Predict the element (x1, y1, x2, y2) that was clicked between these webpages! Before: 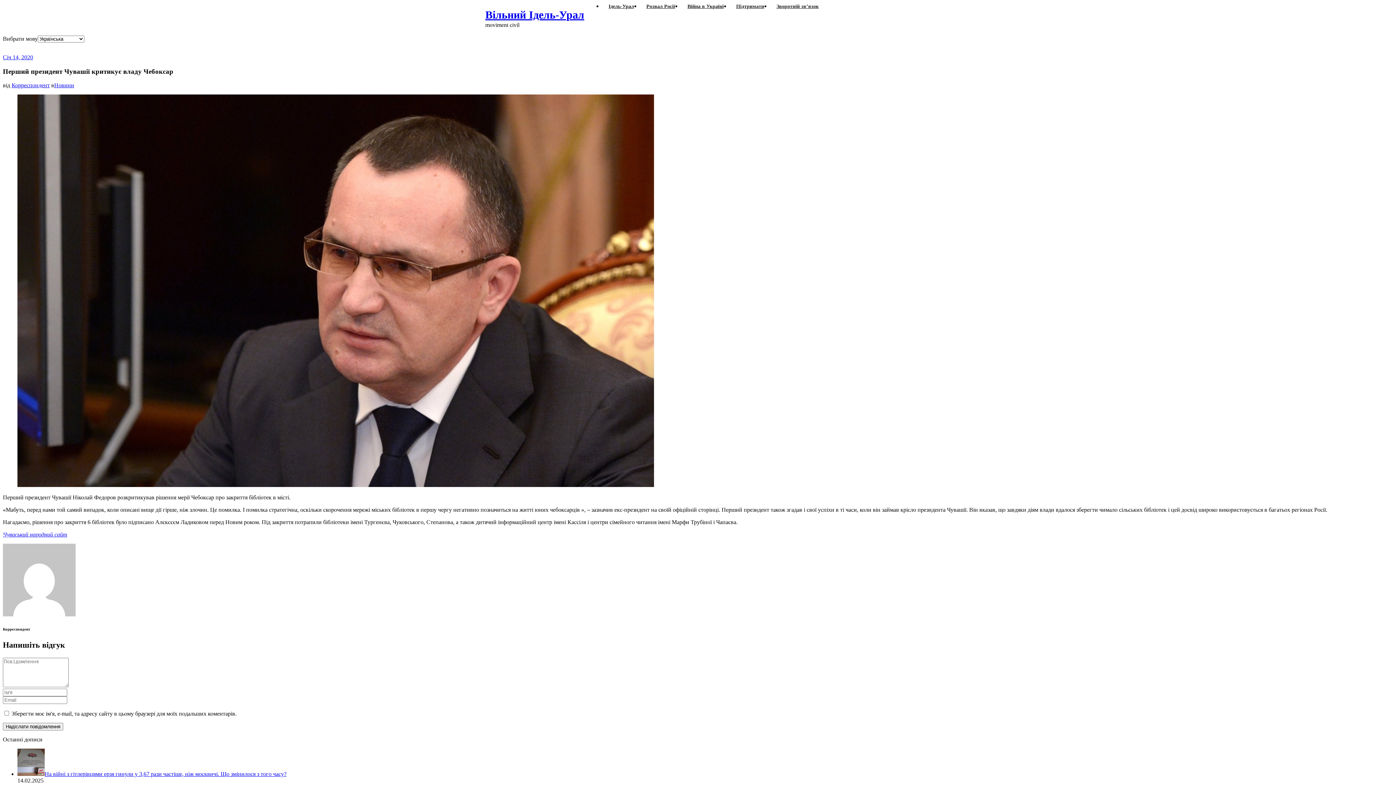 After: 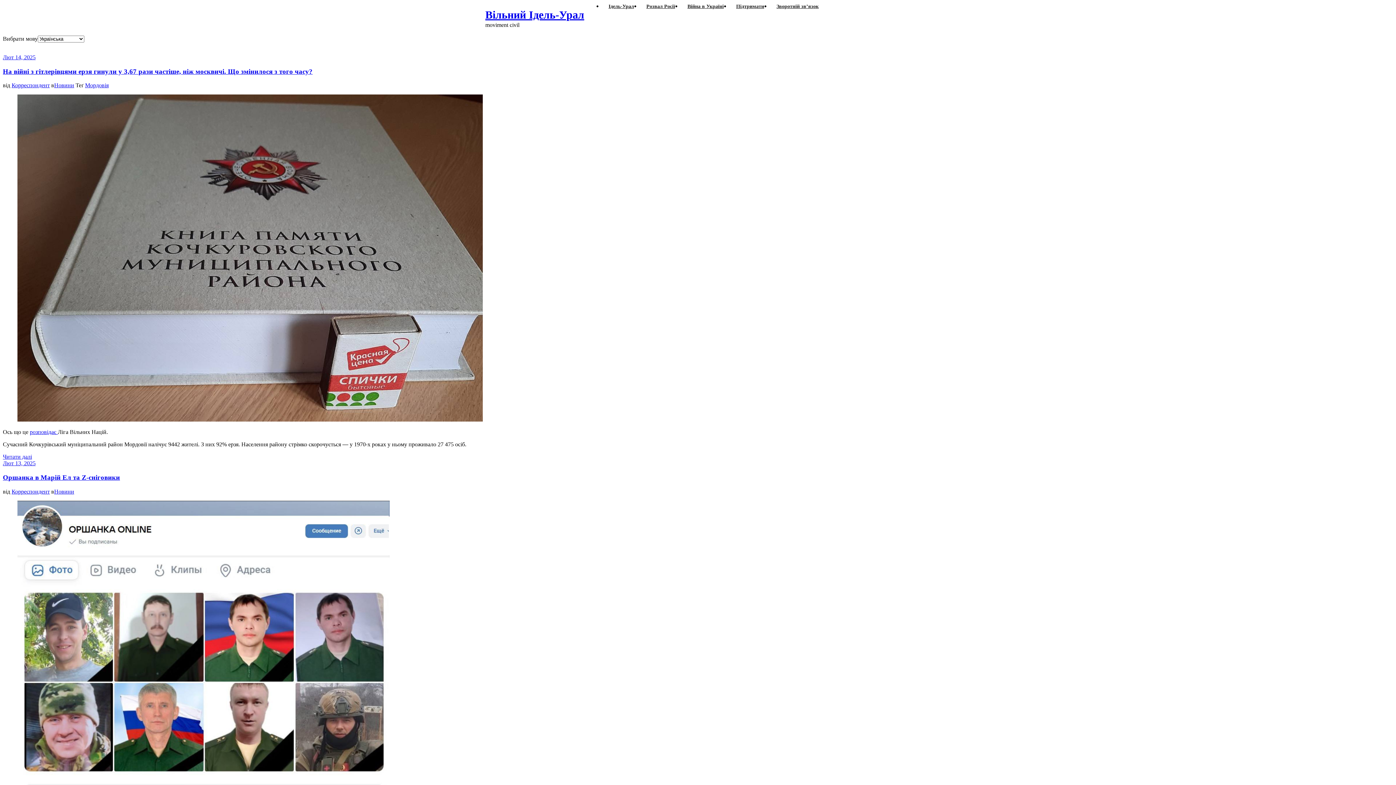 Action: label: Наша мета – розвал Росії та створення на її руїнах нових держав. bbox: (2, 42, 284, 53)